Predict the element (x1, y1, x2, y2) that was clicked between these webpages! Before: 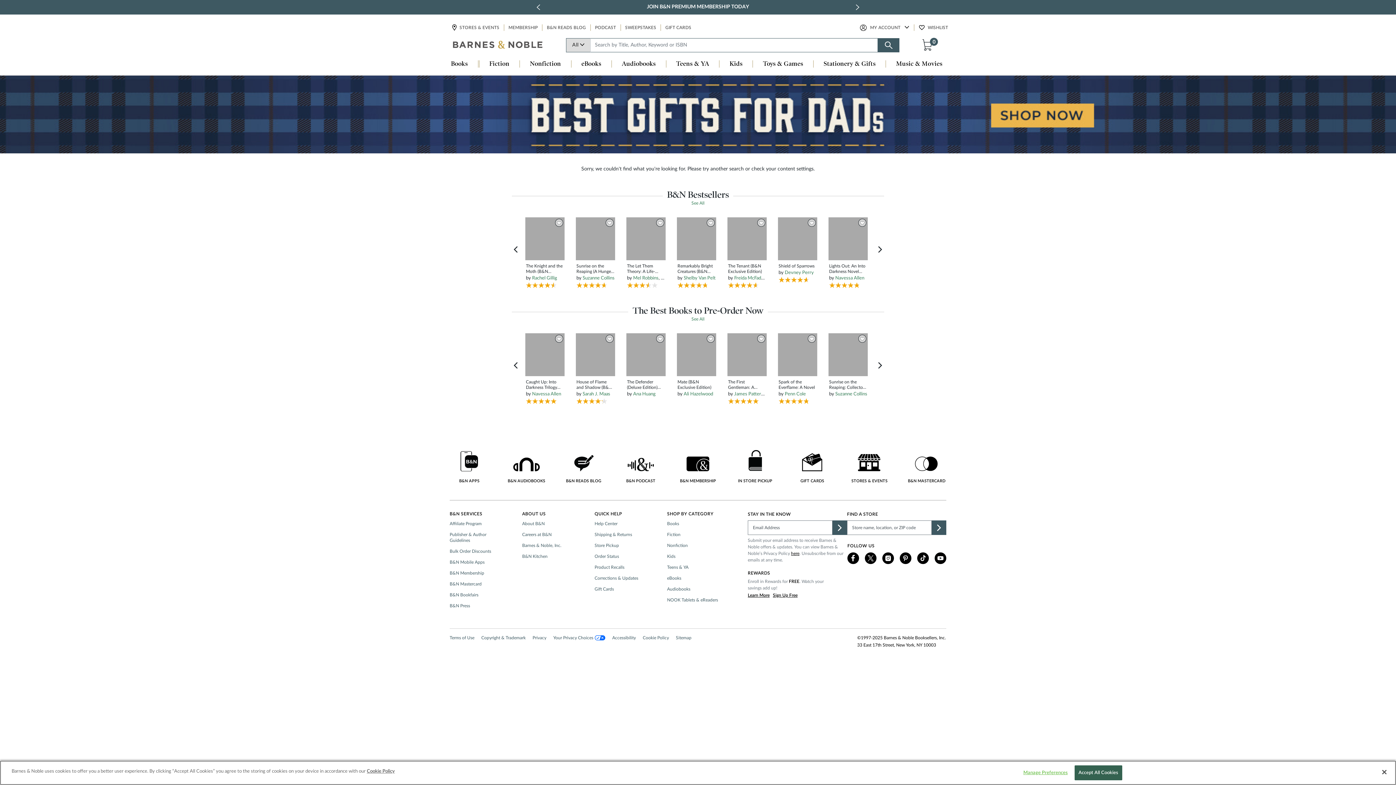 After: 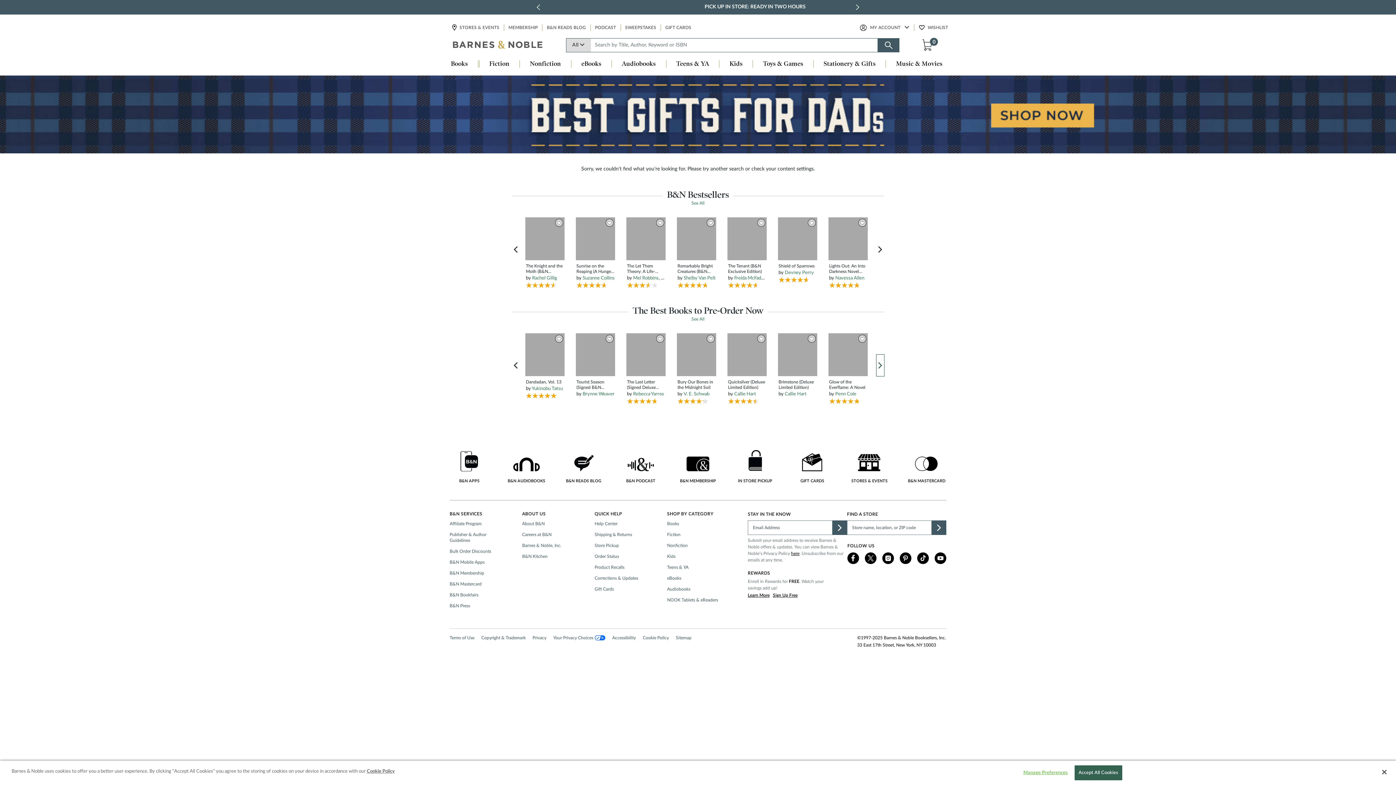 Action: bbox: (878, 356, 882, 374) label: Next